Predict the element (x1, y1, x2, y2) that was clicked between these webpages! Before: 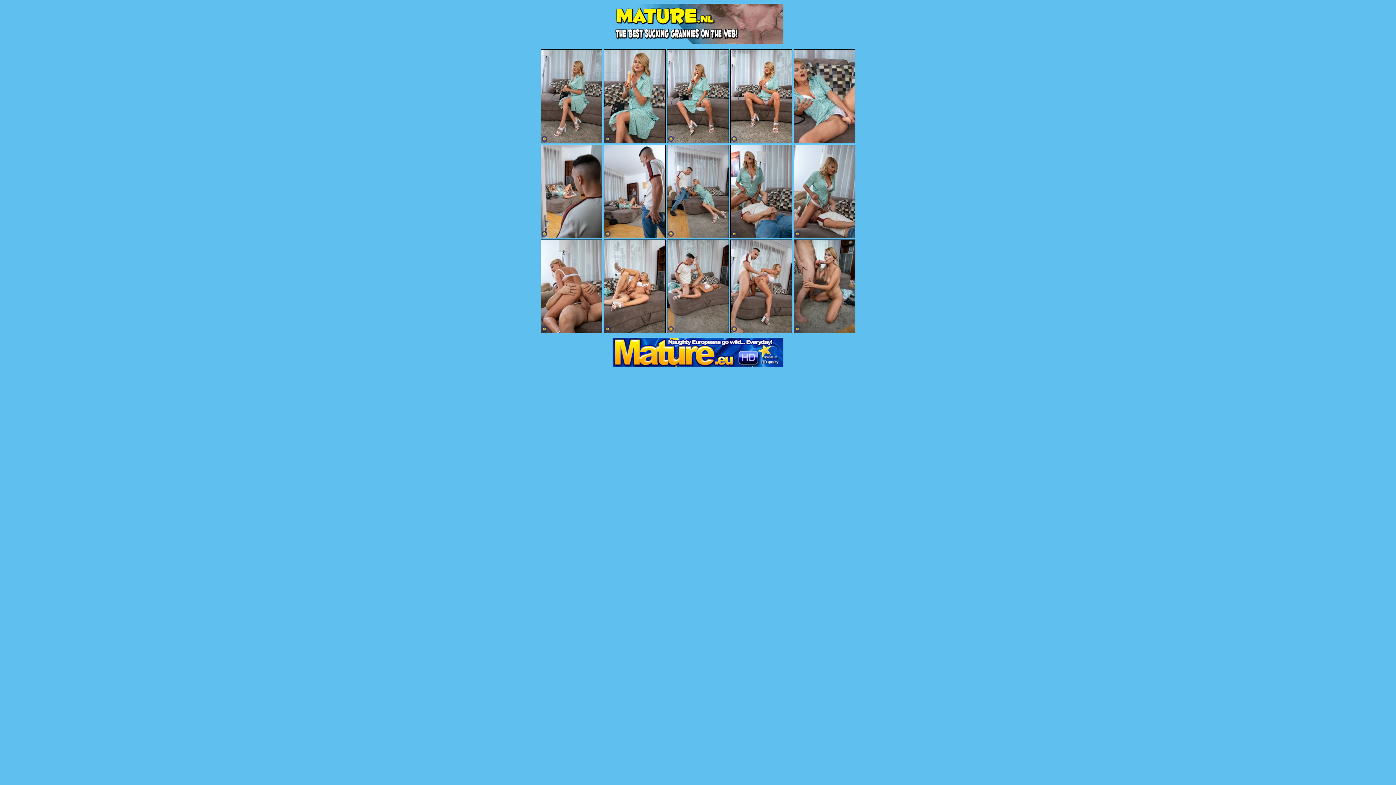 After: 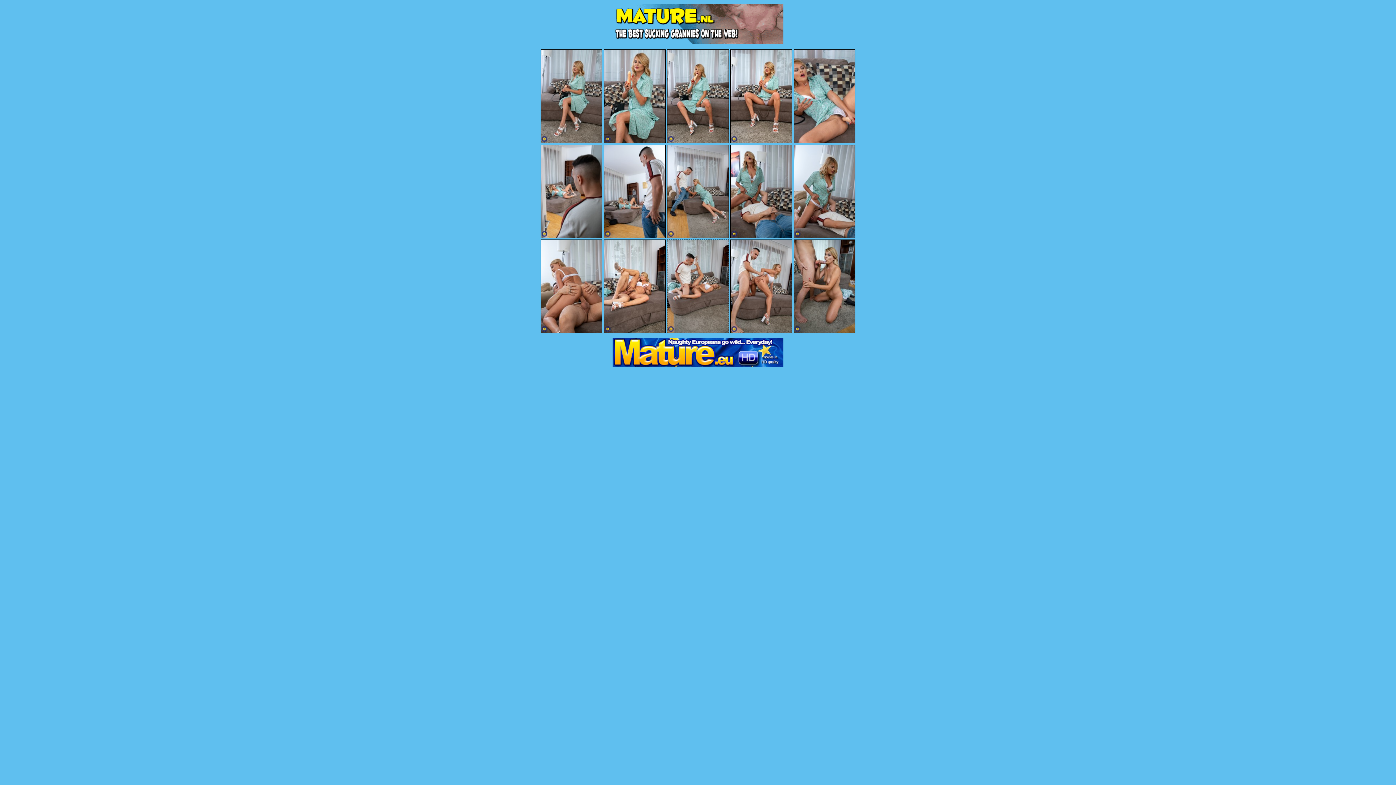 Action: bbox: (667, 239, 729, 333)